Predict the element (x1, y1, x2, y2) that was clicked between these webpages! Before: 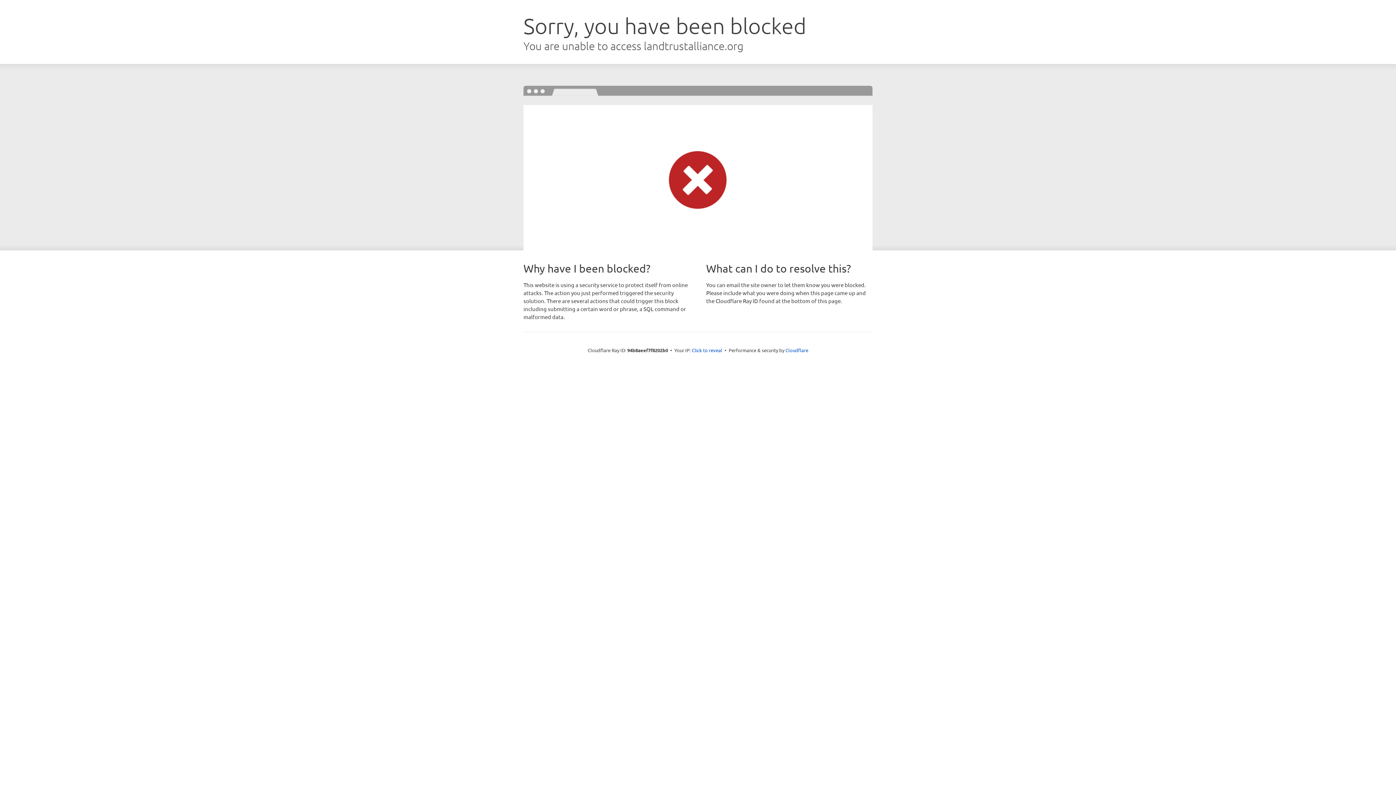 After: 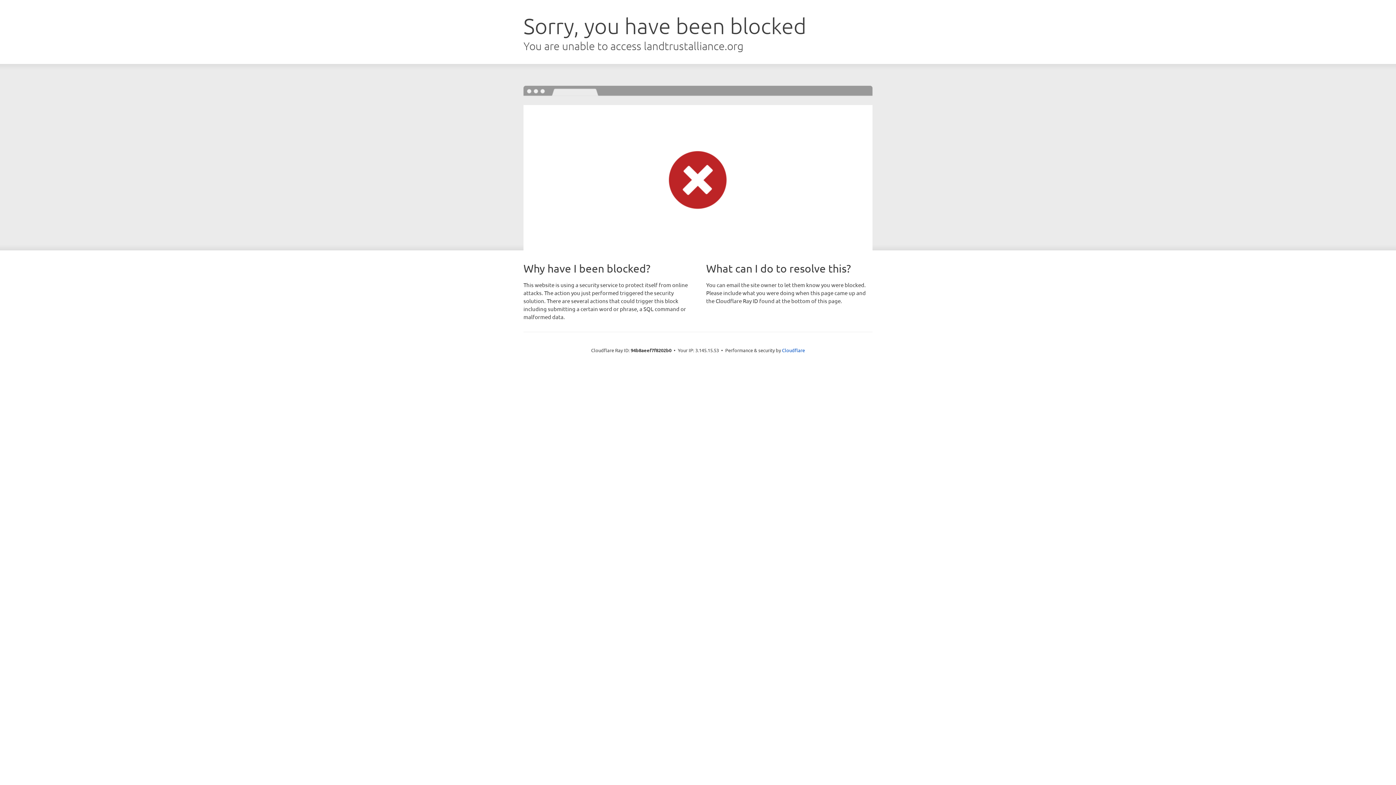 Action: bbox: (692, 346, 722, 353) label: Click to reveal